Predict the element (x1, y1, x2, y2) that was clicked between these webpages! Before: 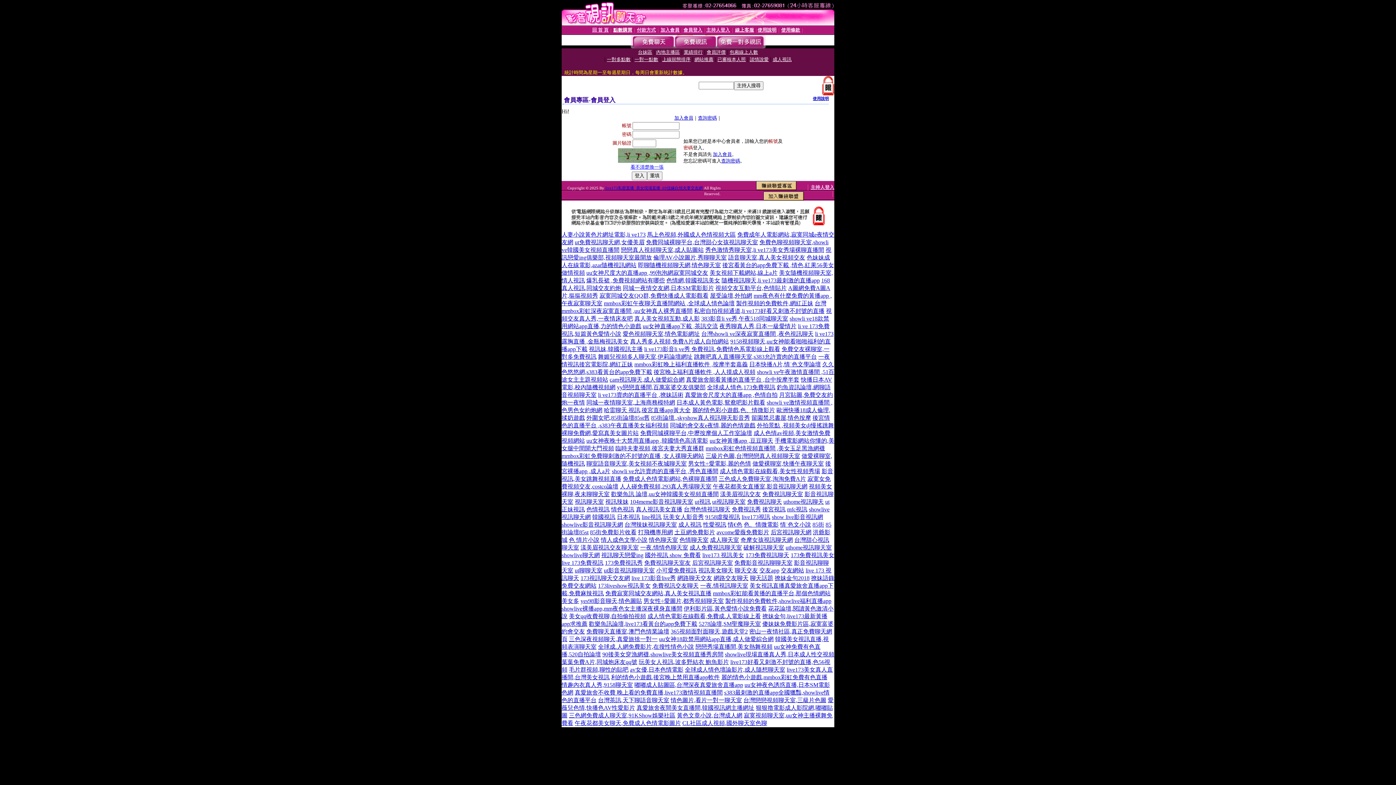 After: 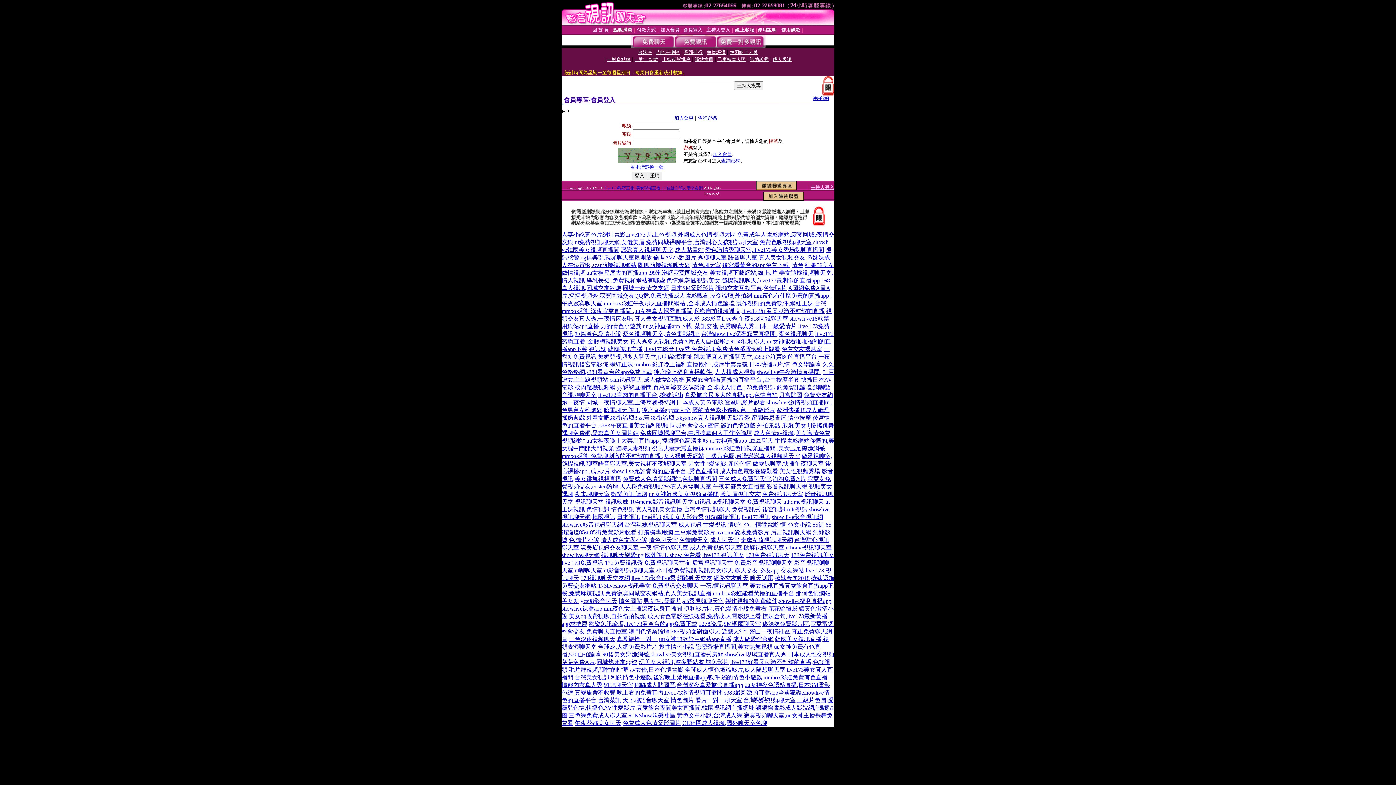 Action: label: 免費視訊聊天室 bbox: (762, 491, 803, 497)